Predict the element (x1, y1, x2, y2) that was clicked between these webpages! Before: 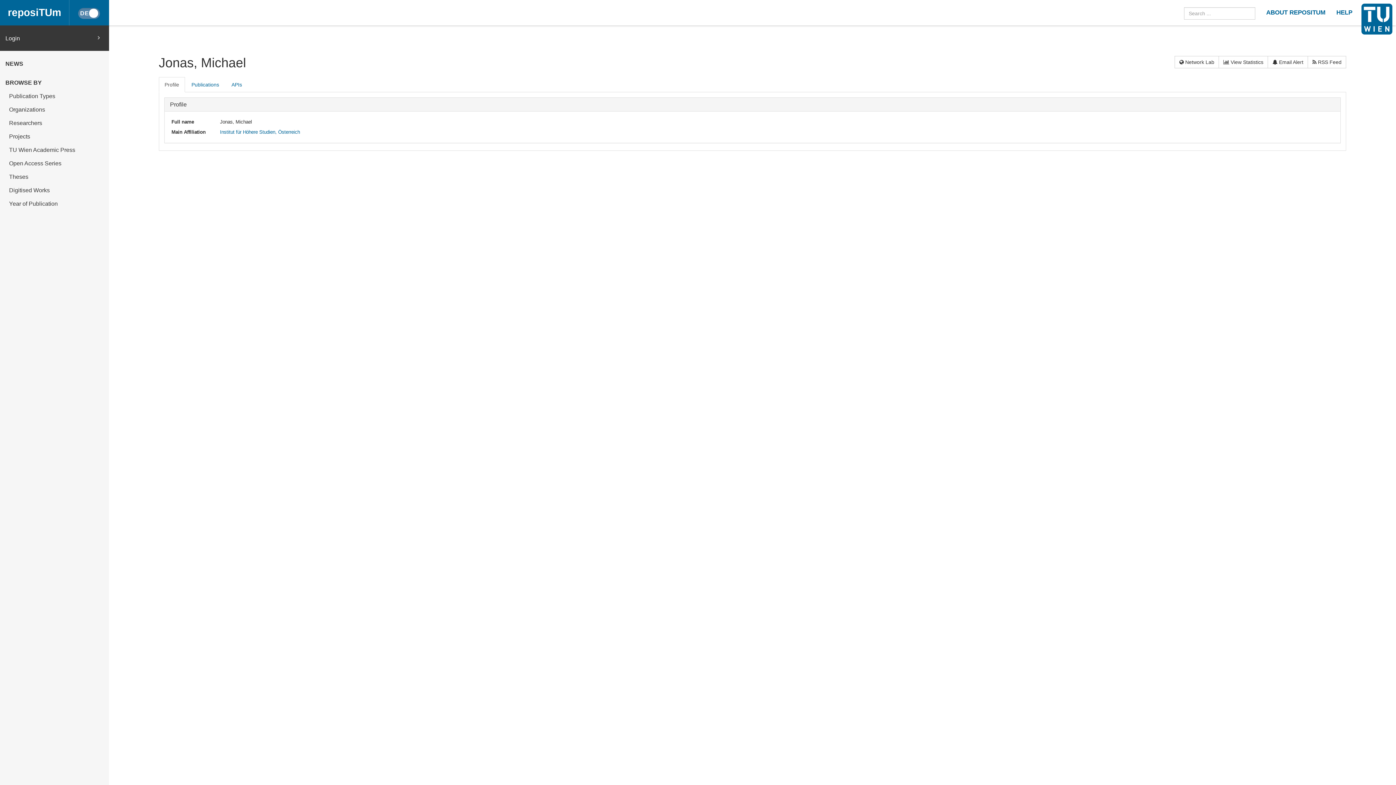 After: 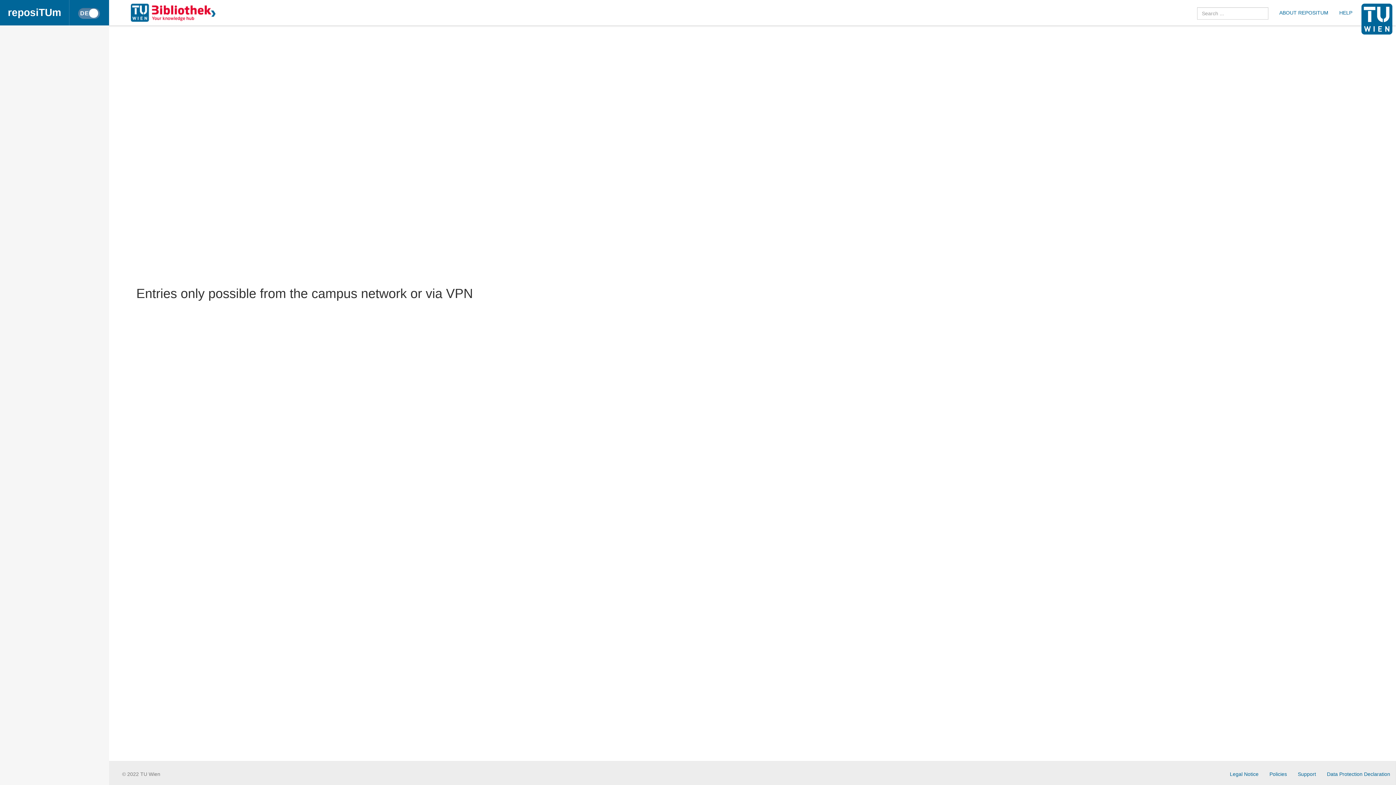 Action: label: Institut für Höhere Studien, Österreich bbox: (220, 129, 300, 134)